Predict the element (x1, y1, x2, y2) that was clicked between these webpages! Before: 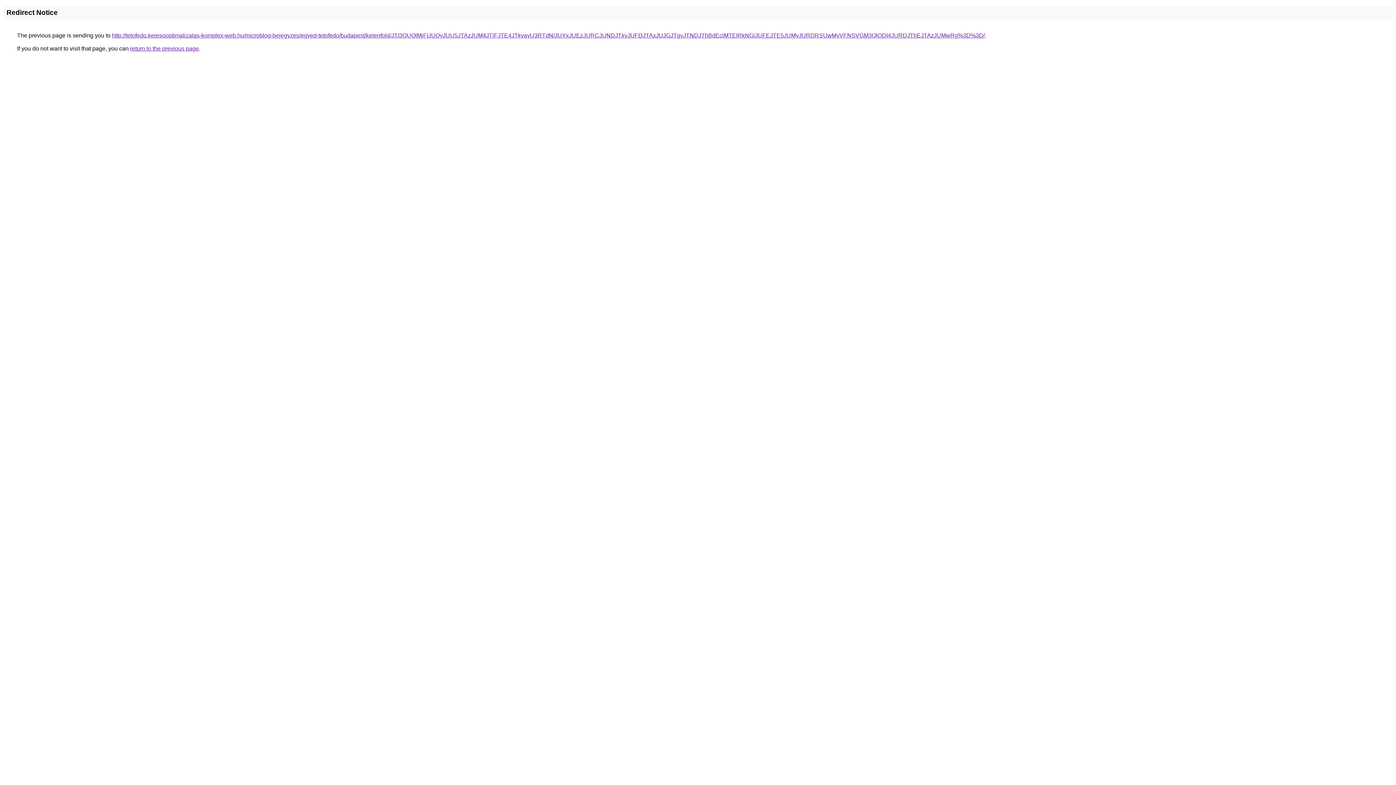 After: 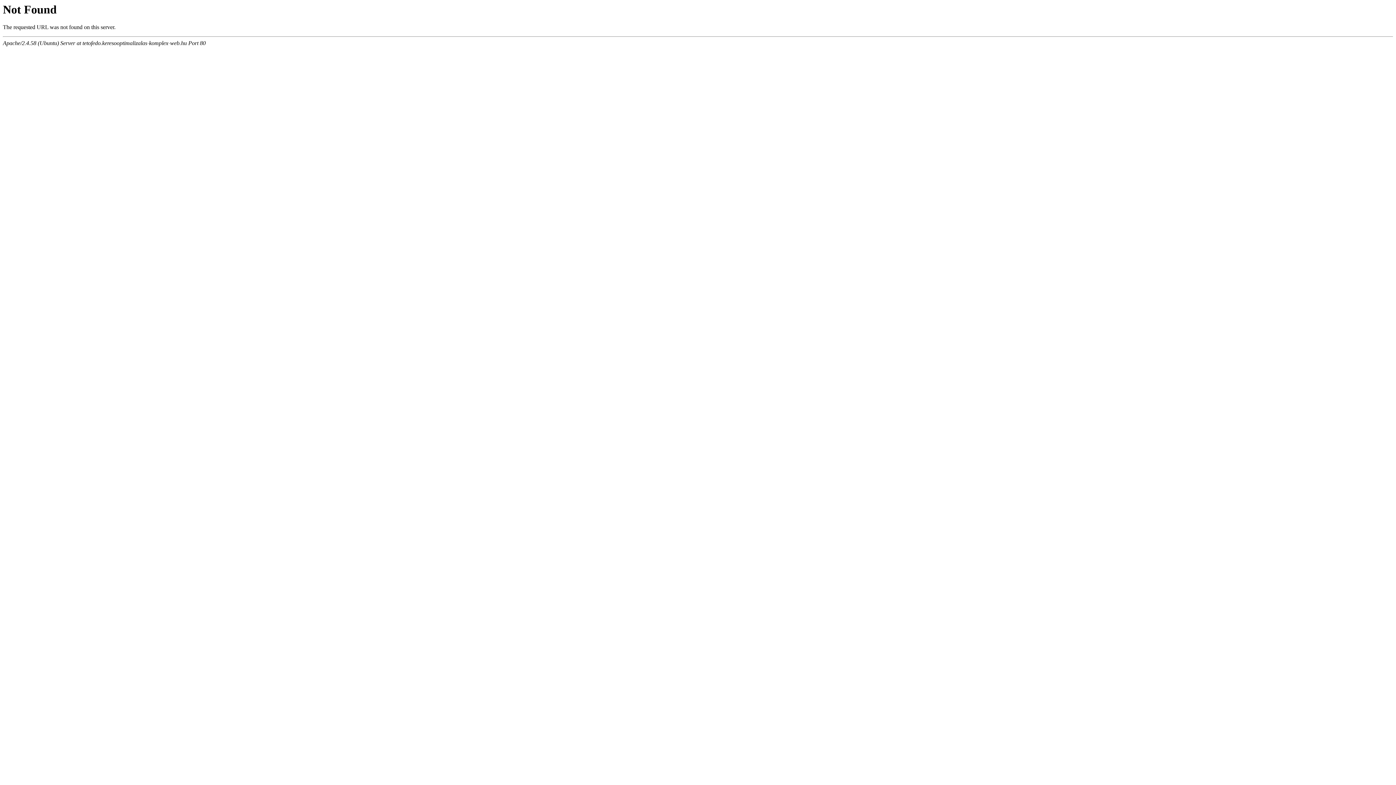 Action: label: http://tetofedo.keresooptimalizalas-komplex-web.hu/microblog-bejegyzes/egyed-tetofedo/budapest/kelenfold/JTI3QUQlMjFIJUQyJUU5JTAzJUM4JTlFJTE4JTkyayU3RTdN/JUYxJUEzJURCJUNDJTkyJUFDJTAxJUJGJTgyJTNDJThBdEclMTElRkNG/JUFEJTE5JUMyJURDRSUwMyVFNSVGM3QlODI4JURDJThEJTAzJUMwRg%3D%3D/ bbox: (112, 32, 985, 38)